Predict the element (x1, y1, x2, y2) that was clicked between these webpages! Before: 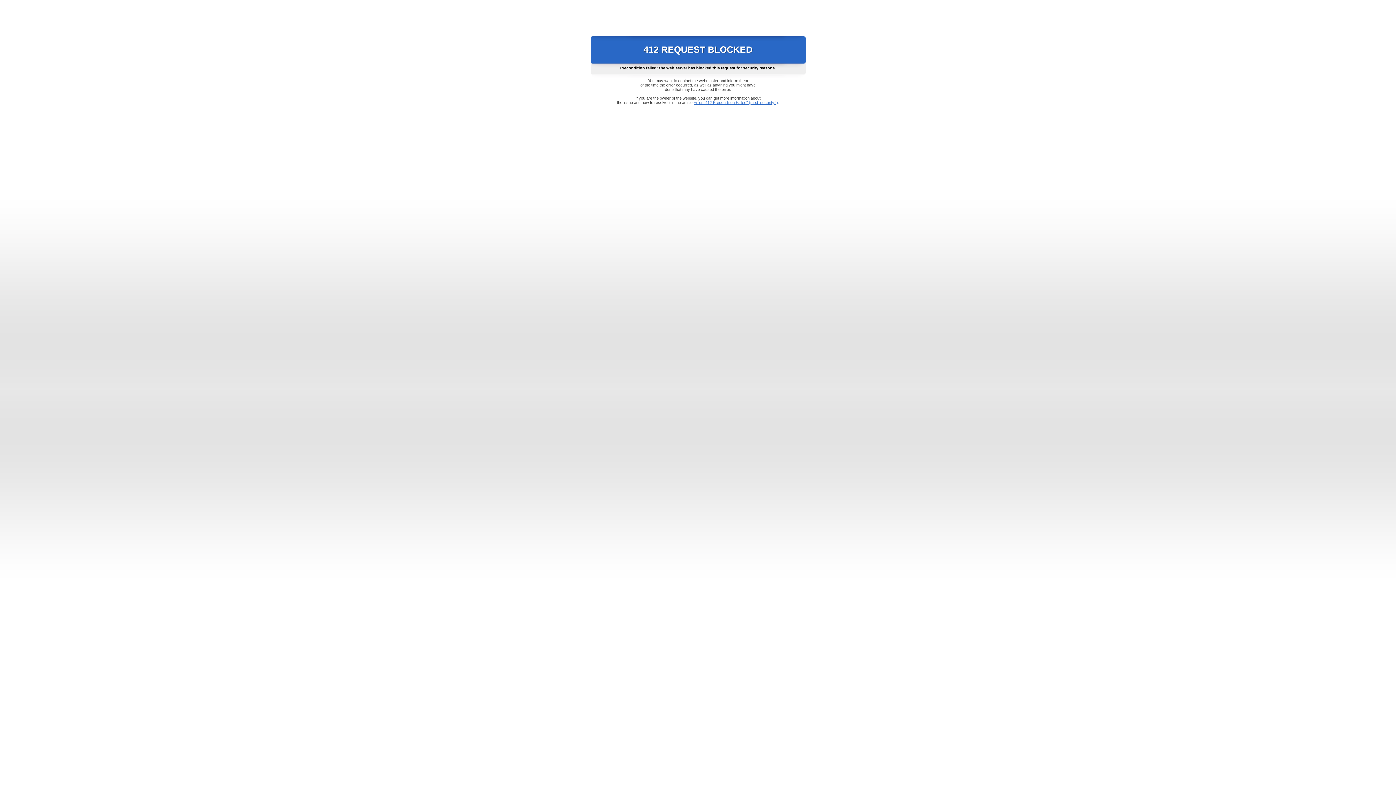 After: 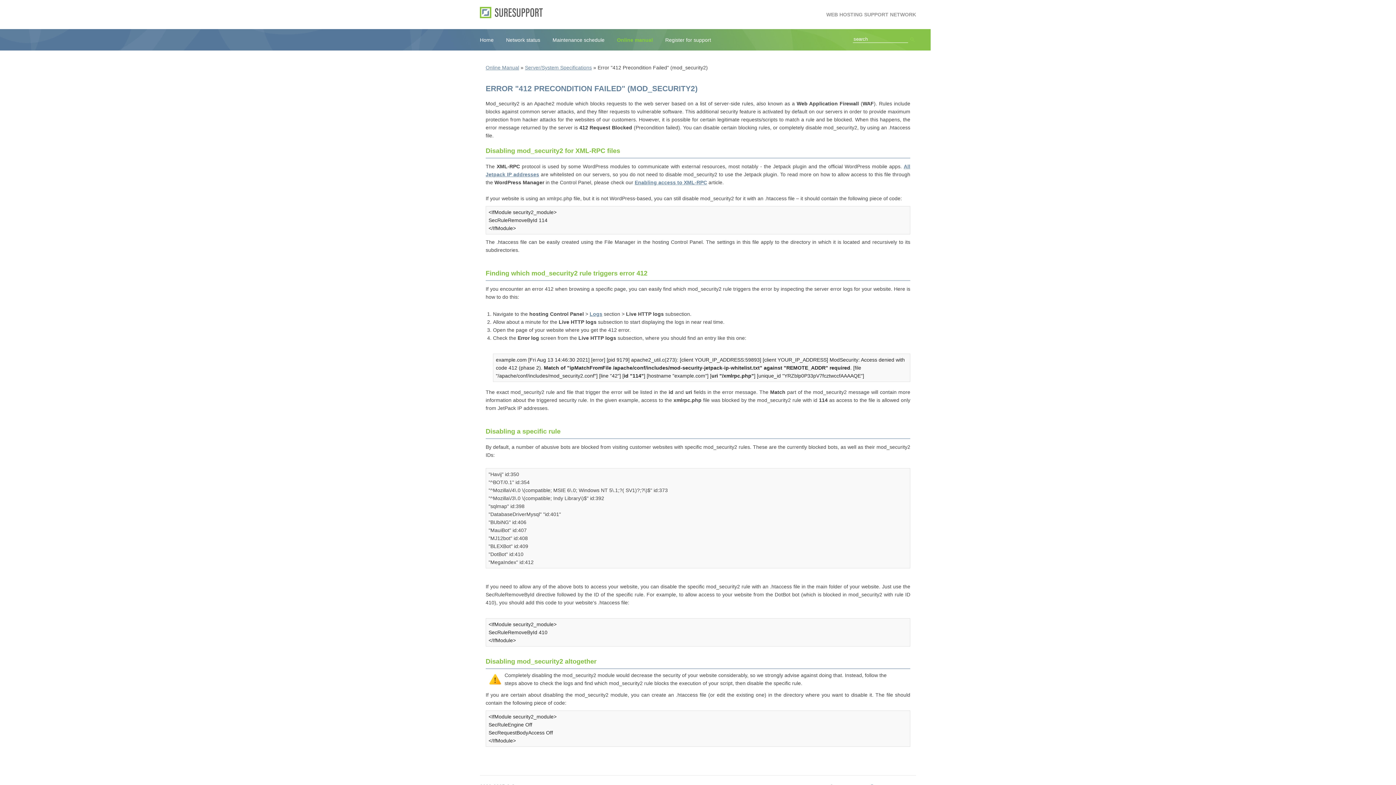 Action: bbox: (693, 100, 778, 104) label: Error "412 Precondition Failed" (mod_security2)